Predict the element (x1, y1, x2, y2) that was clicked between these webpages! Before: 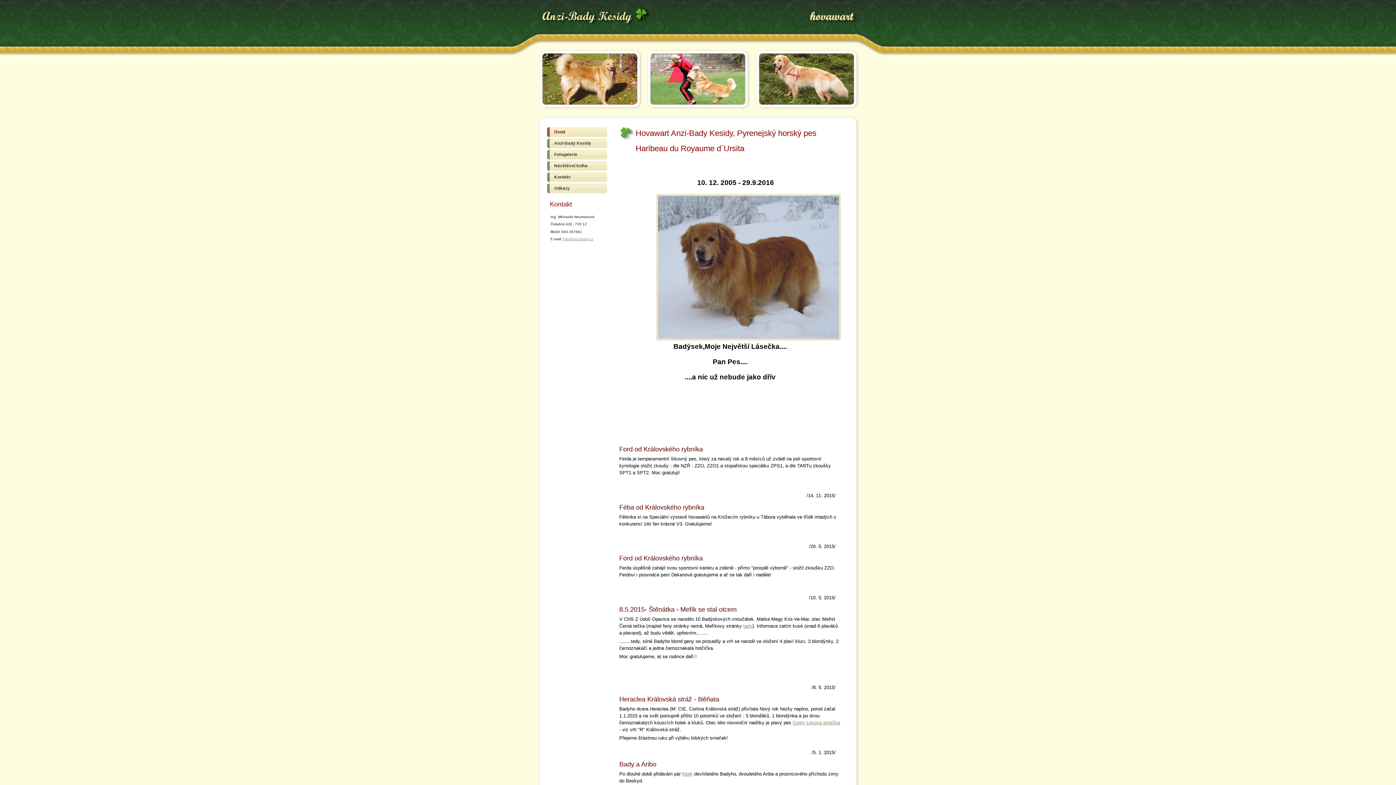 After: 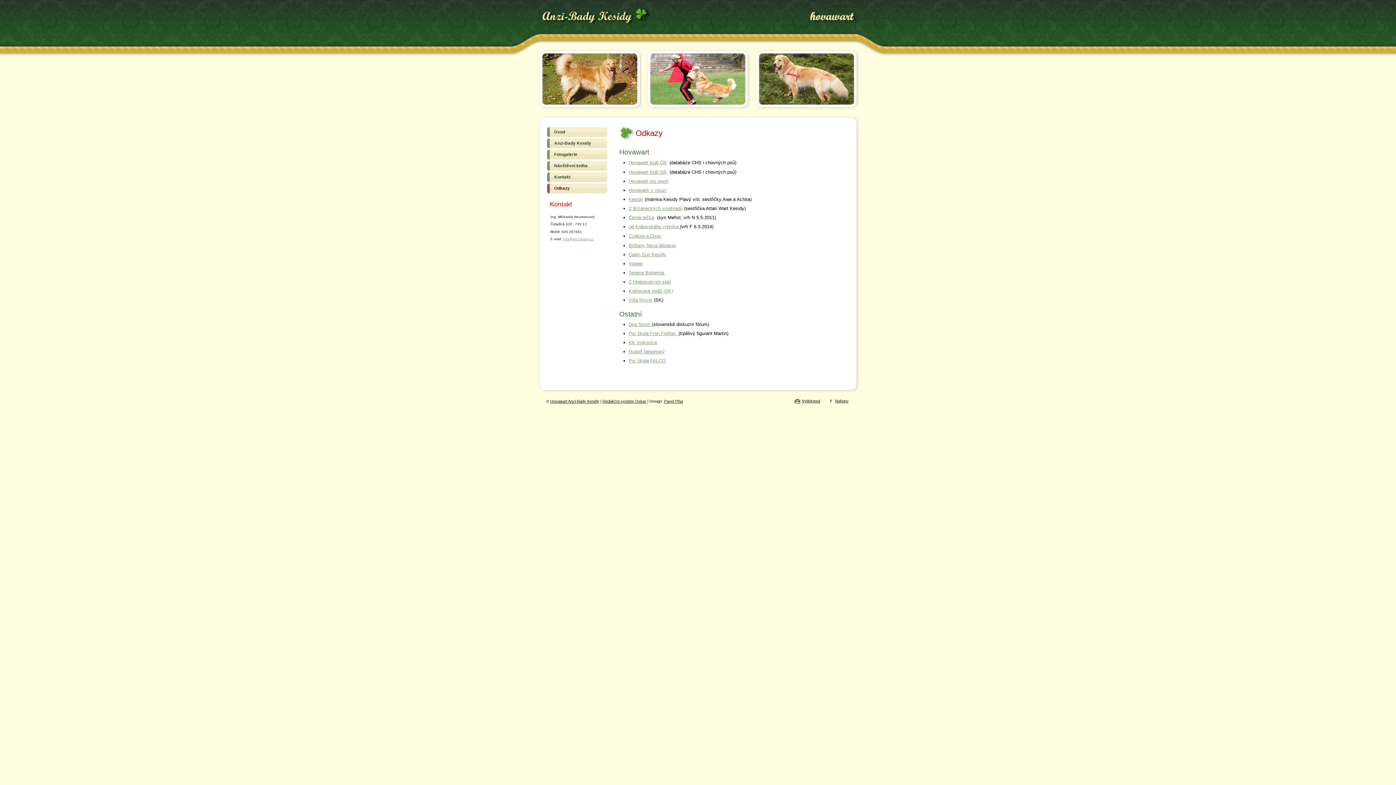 Action: bbox: (547, 183, 607, 193) label: Odkazy